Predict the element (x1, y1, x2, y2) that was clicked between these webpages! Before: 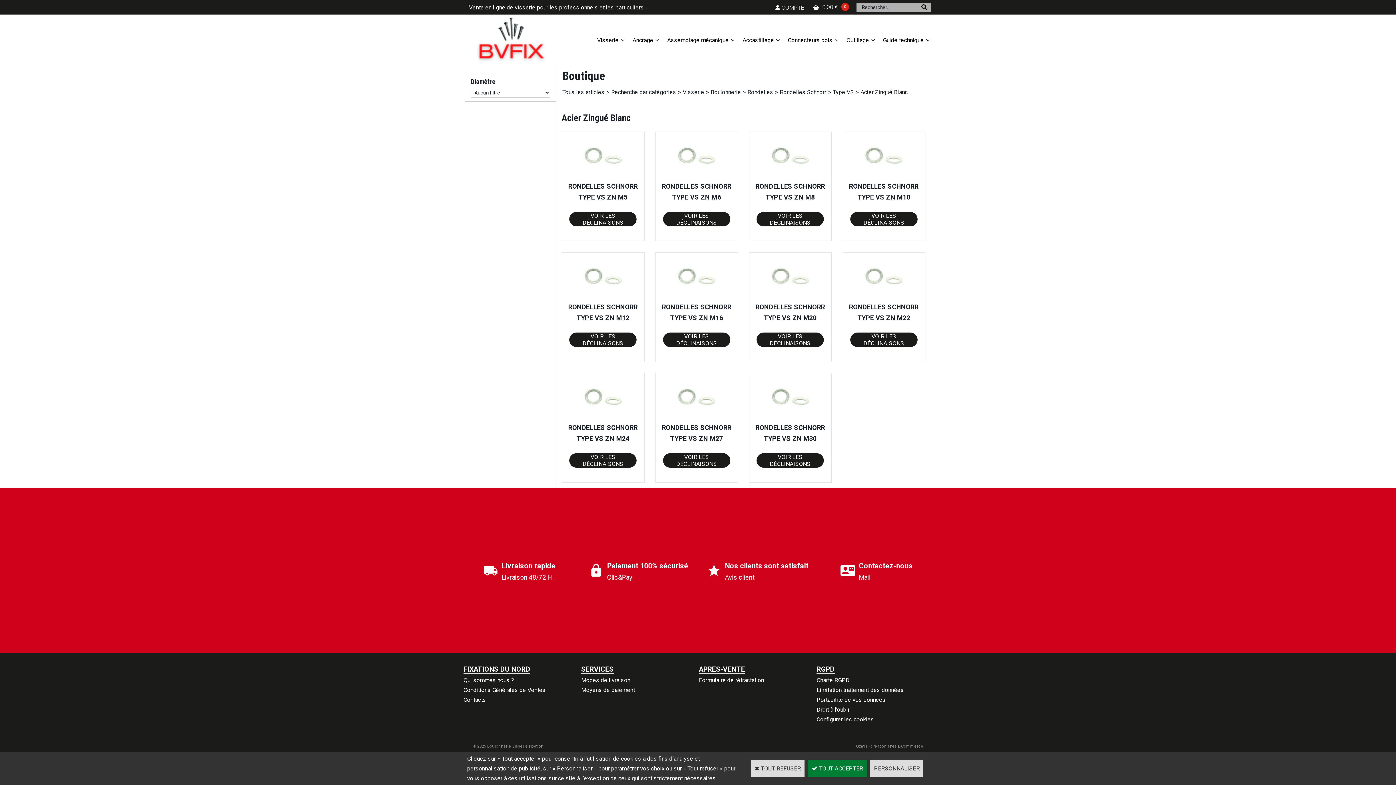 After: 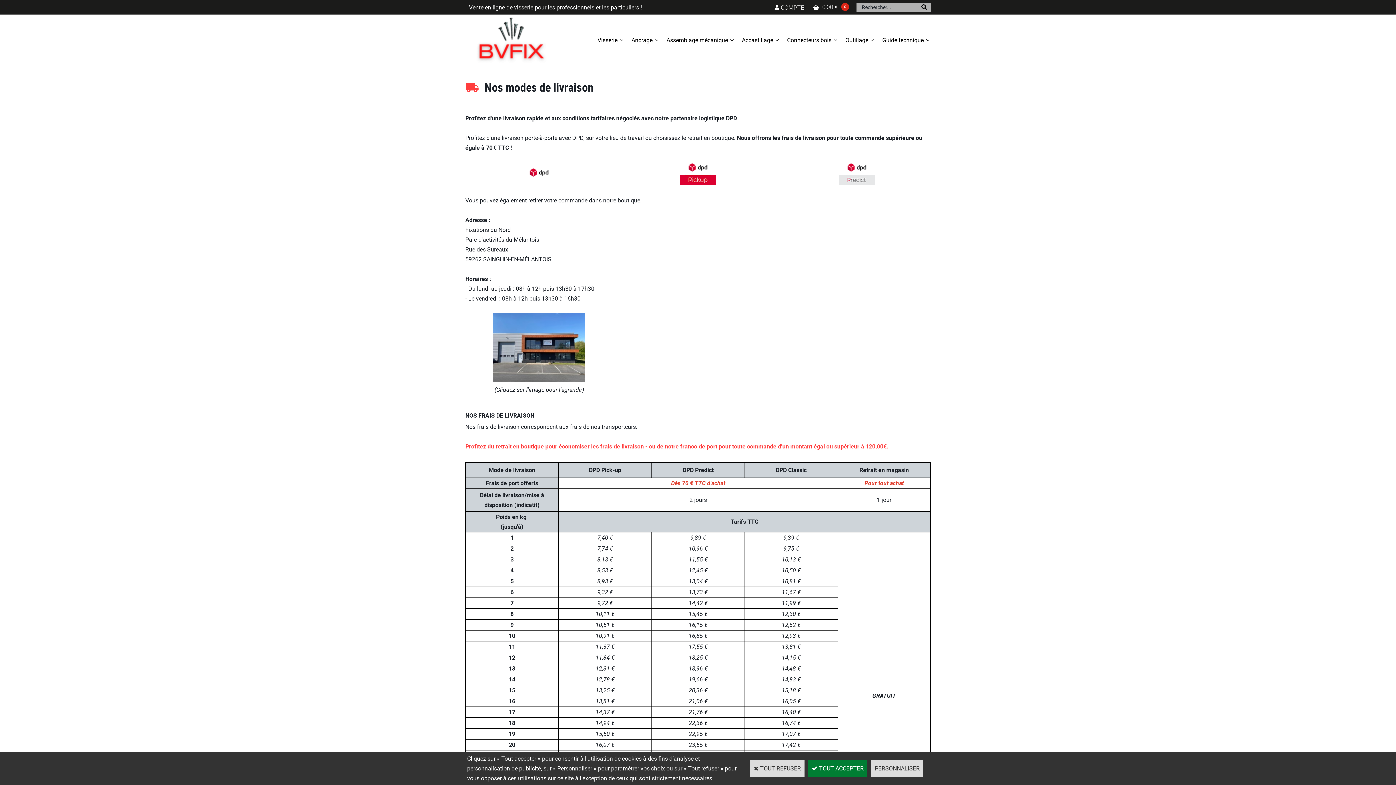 Action: bbox: (581, 677, 630, 684) label: Modes de livraison